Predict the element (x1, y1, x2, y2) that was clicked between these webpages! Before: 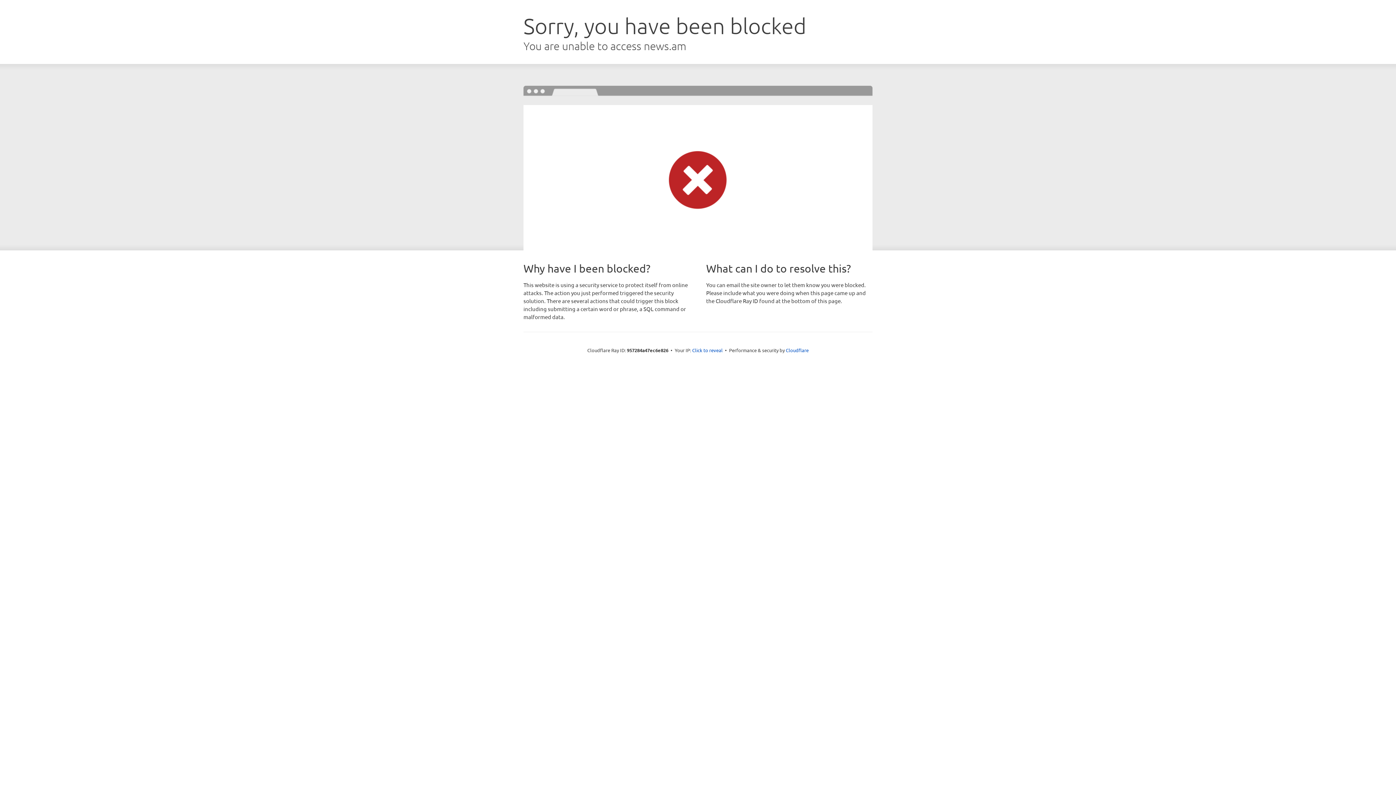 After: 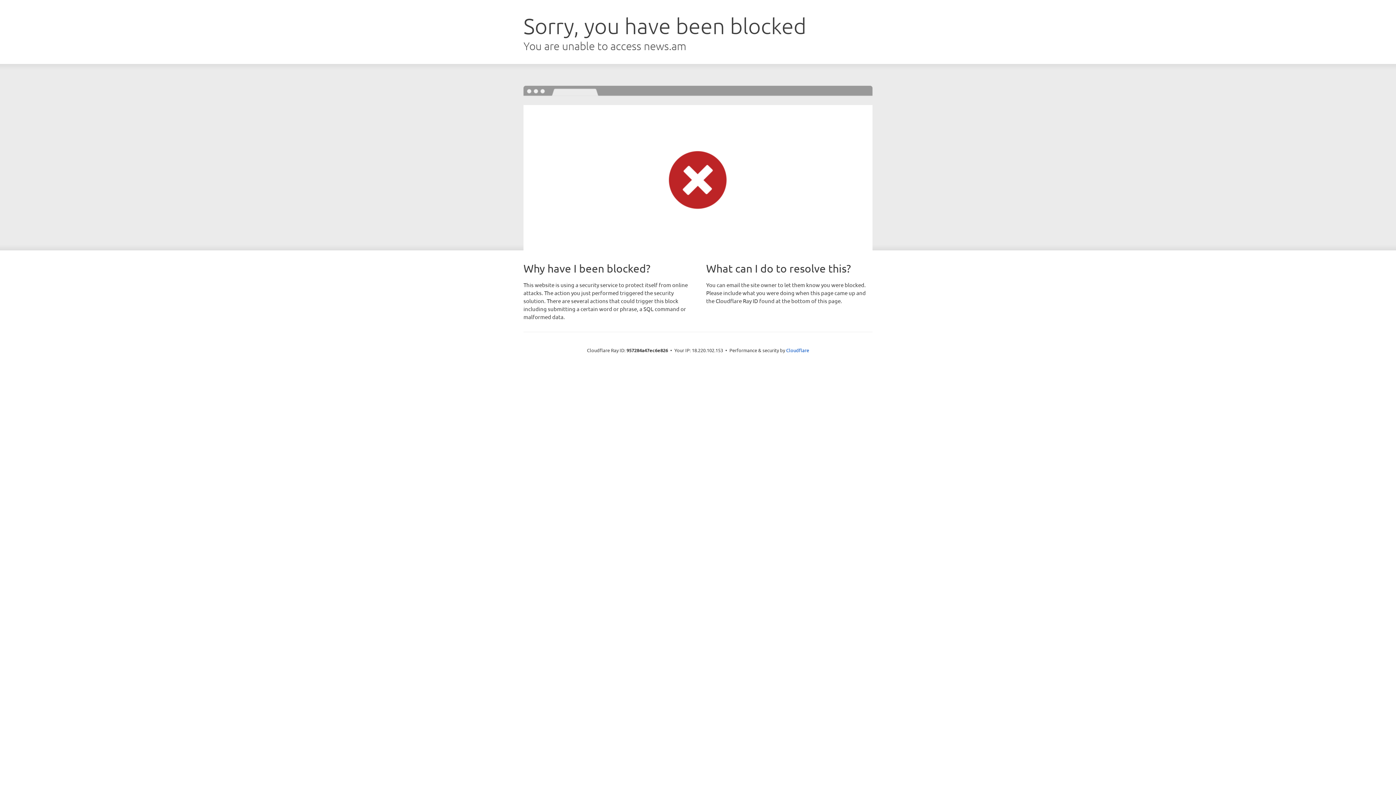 Action: bbox: (692, 346, 722, 353) label: Click to reveal